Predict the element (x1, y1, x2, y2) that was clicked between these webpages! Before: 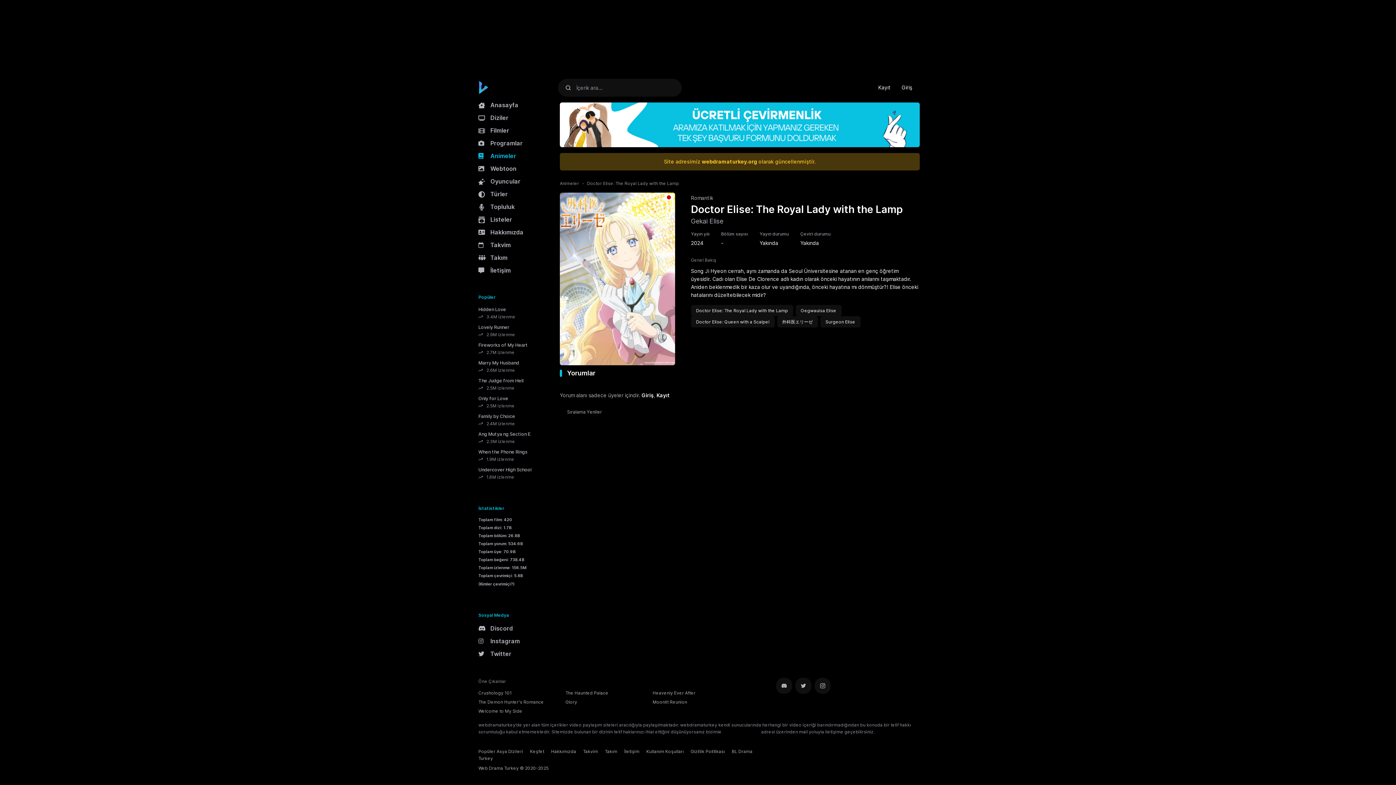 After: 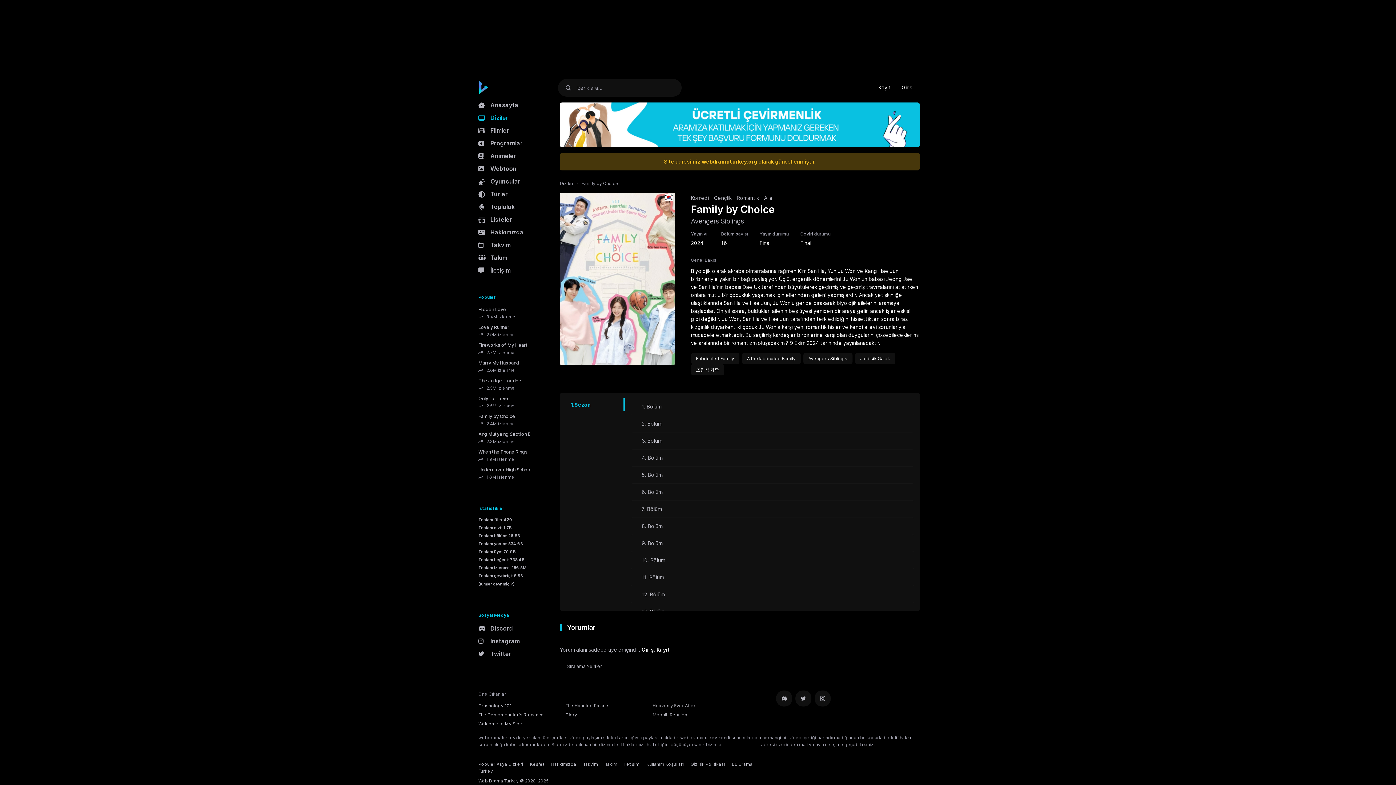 Action: label: Family by Choice
2.4M izlenme bbox: (472, 411, 556, 429)